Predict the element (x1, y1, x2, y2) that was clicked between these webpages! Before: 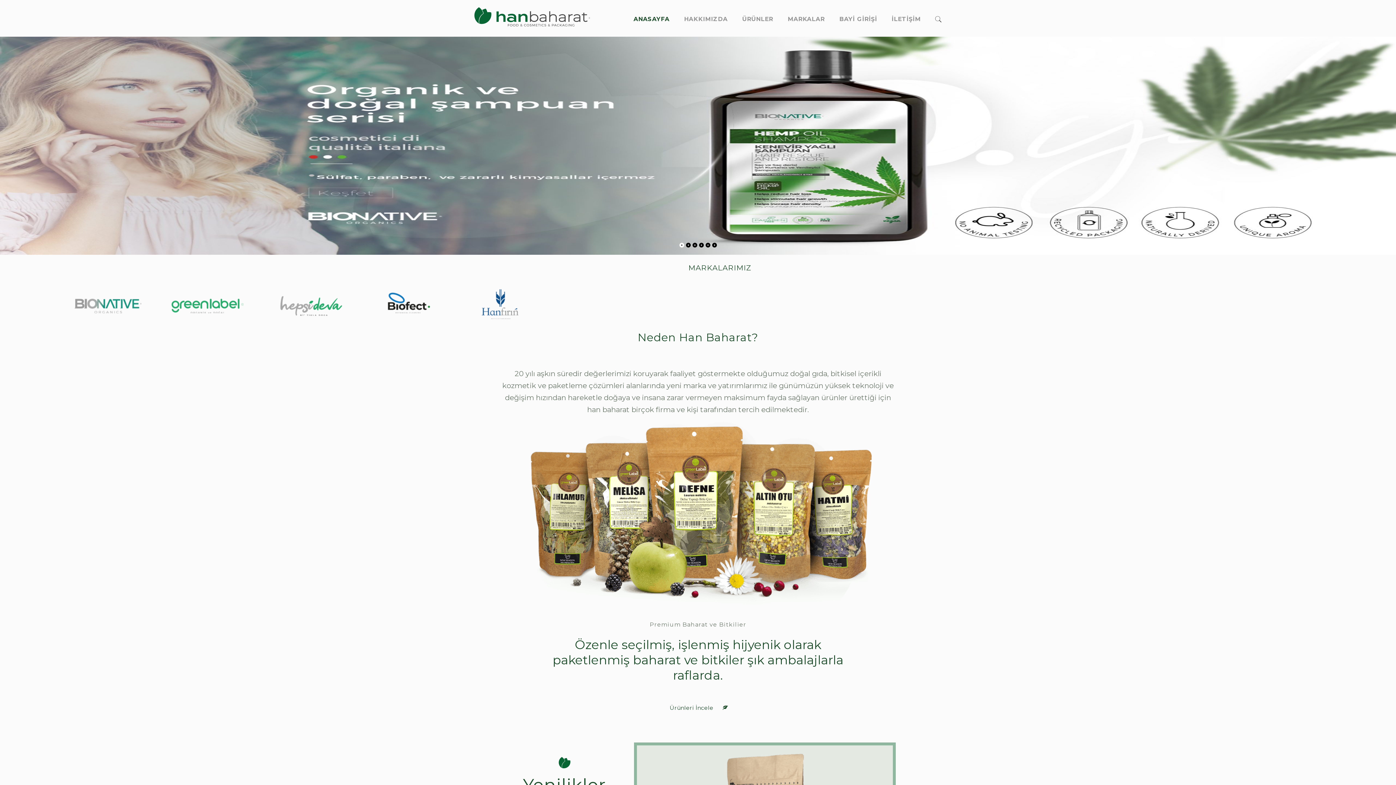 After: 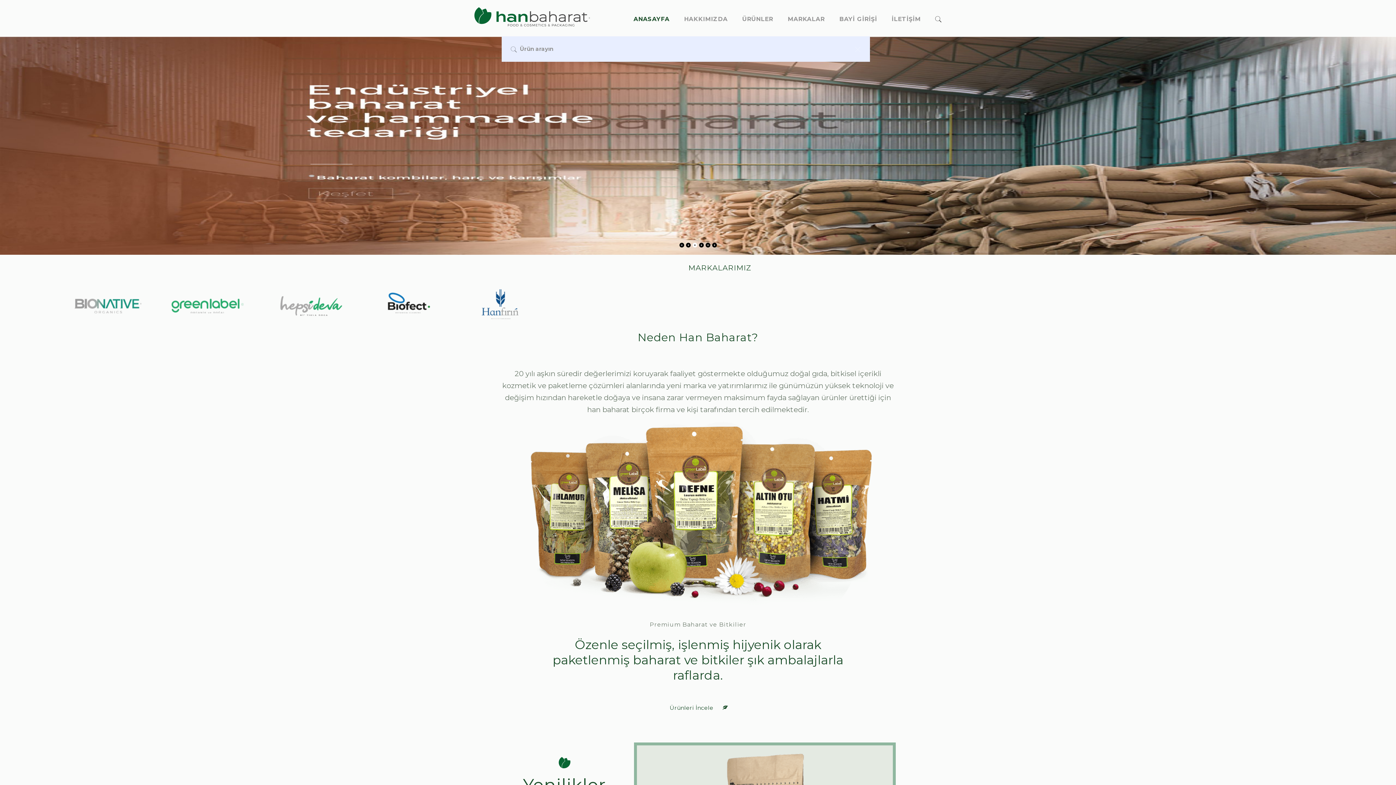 Action: bbox: (932, 14, 944, 23)